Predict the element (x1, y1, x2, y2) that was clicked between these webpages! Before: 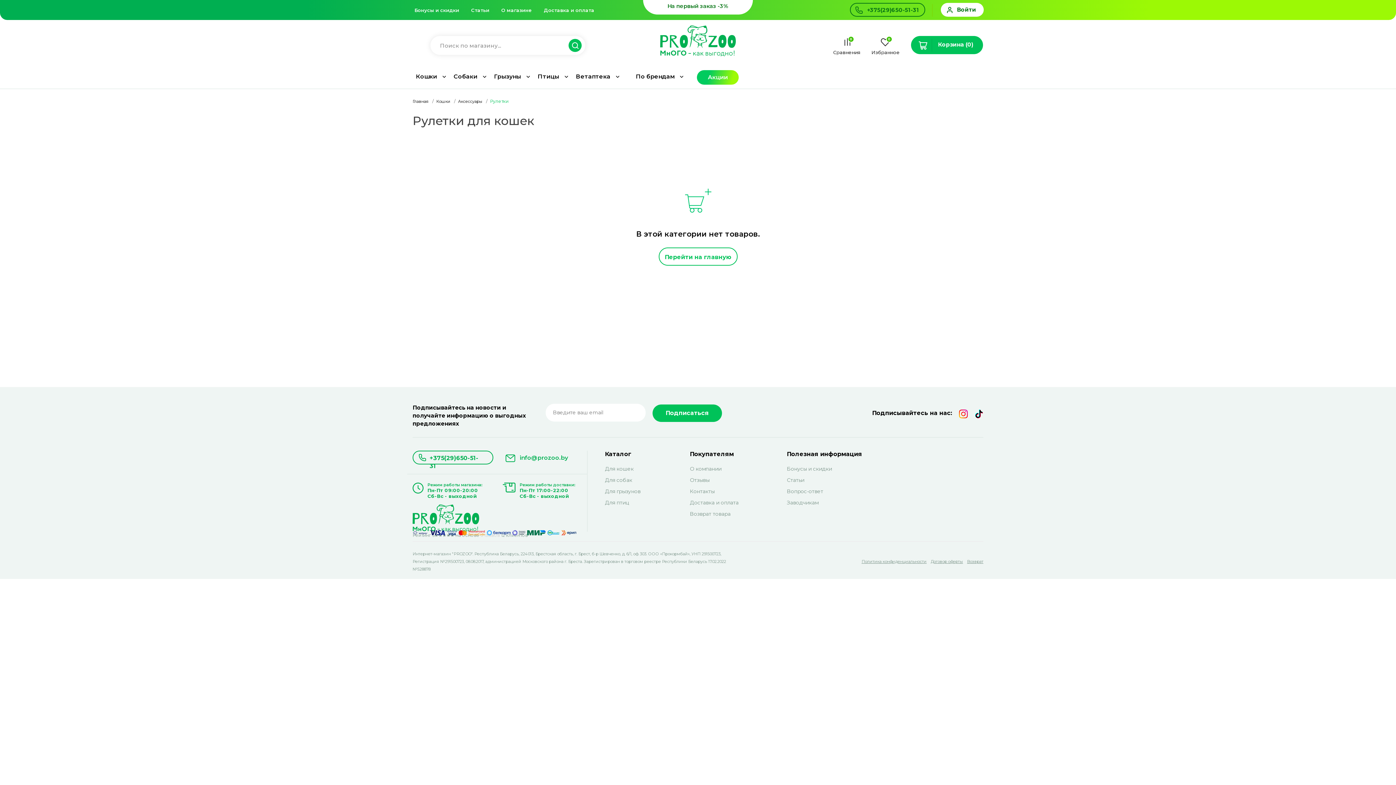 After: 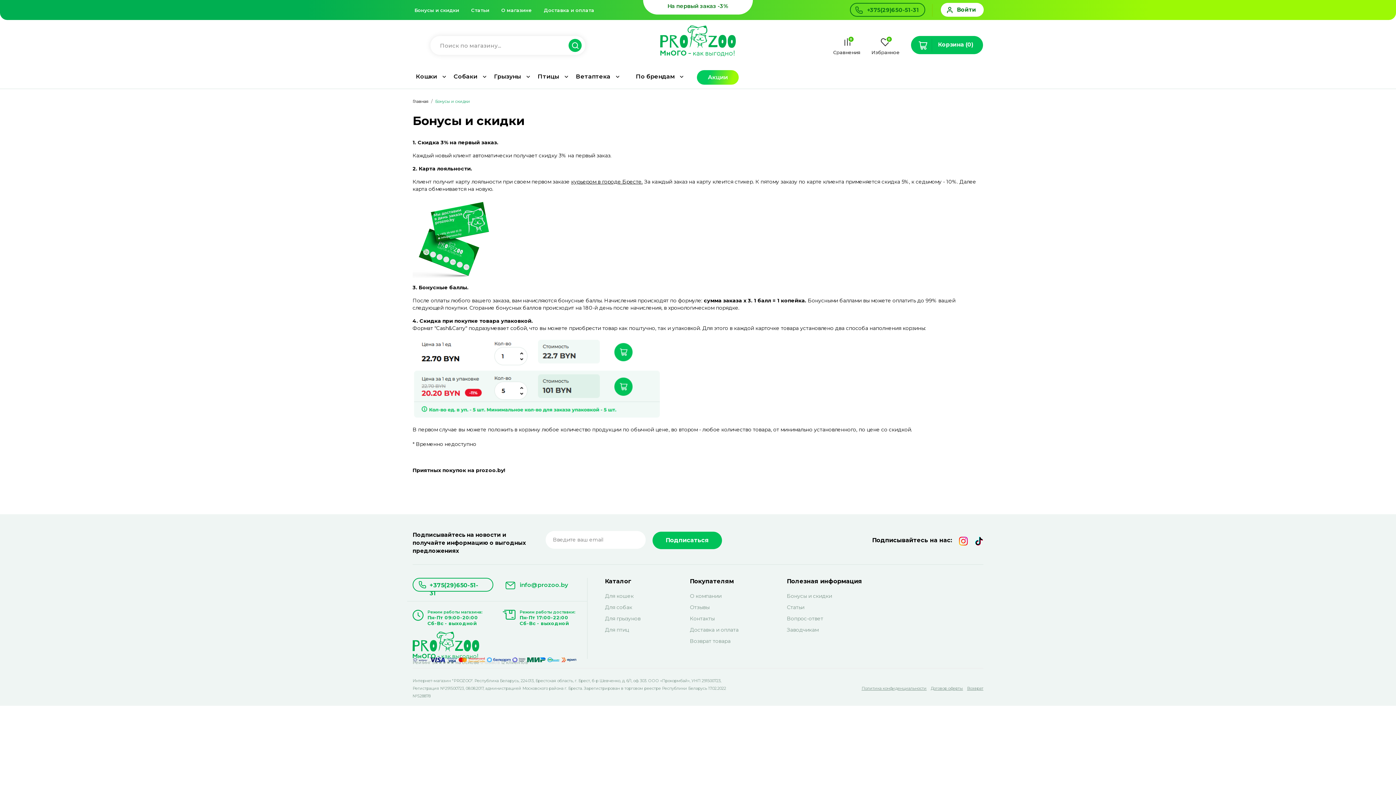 Action: label: Бонусы и скидки bbox: (414, 7, 459, 13)